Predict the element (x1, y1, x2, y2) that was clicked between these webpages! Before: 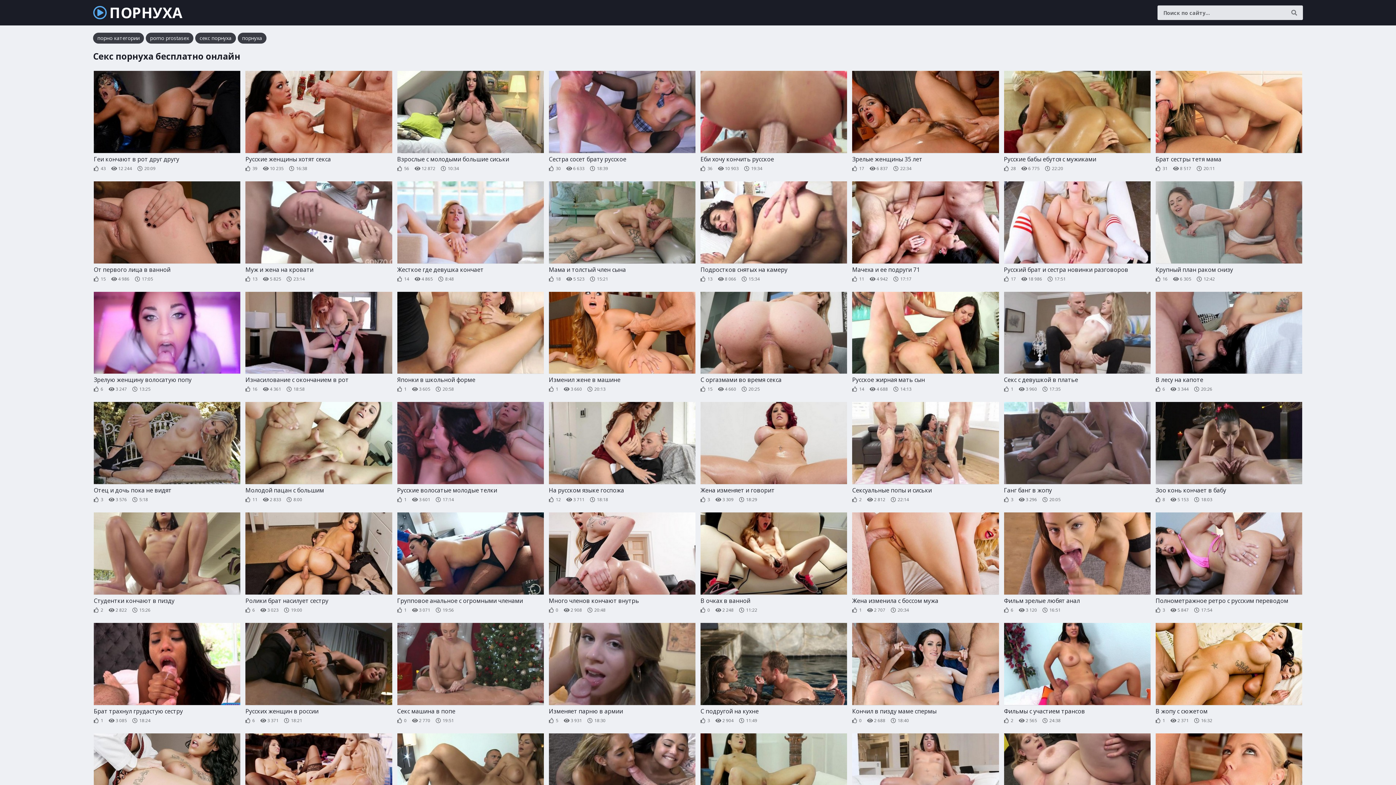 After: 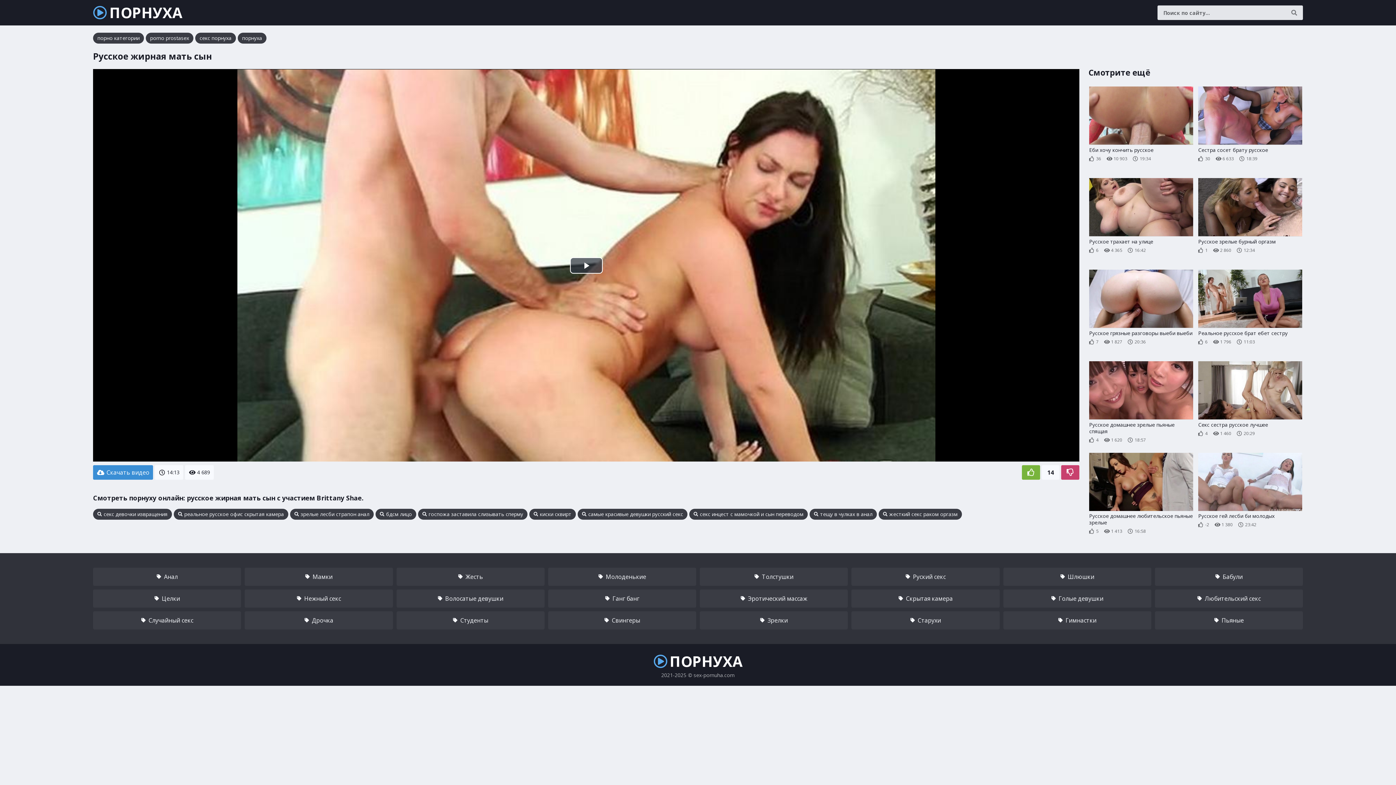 Action: label: Русское жирная мать сын

14
4 688
14:13 bbox: (852, 291, 999, 393)